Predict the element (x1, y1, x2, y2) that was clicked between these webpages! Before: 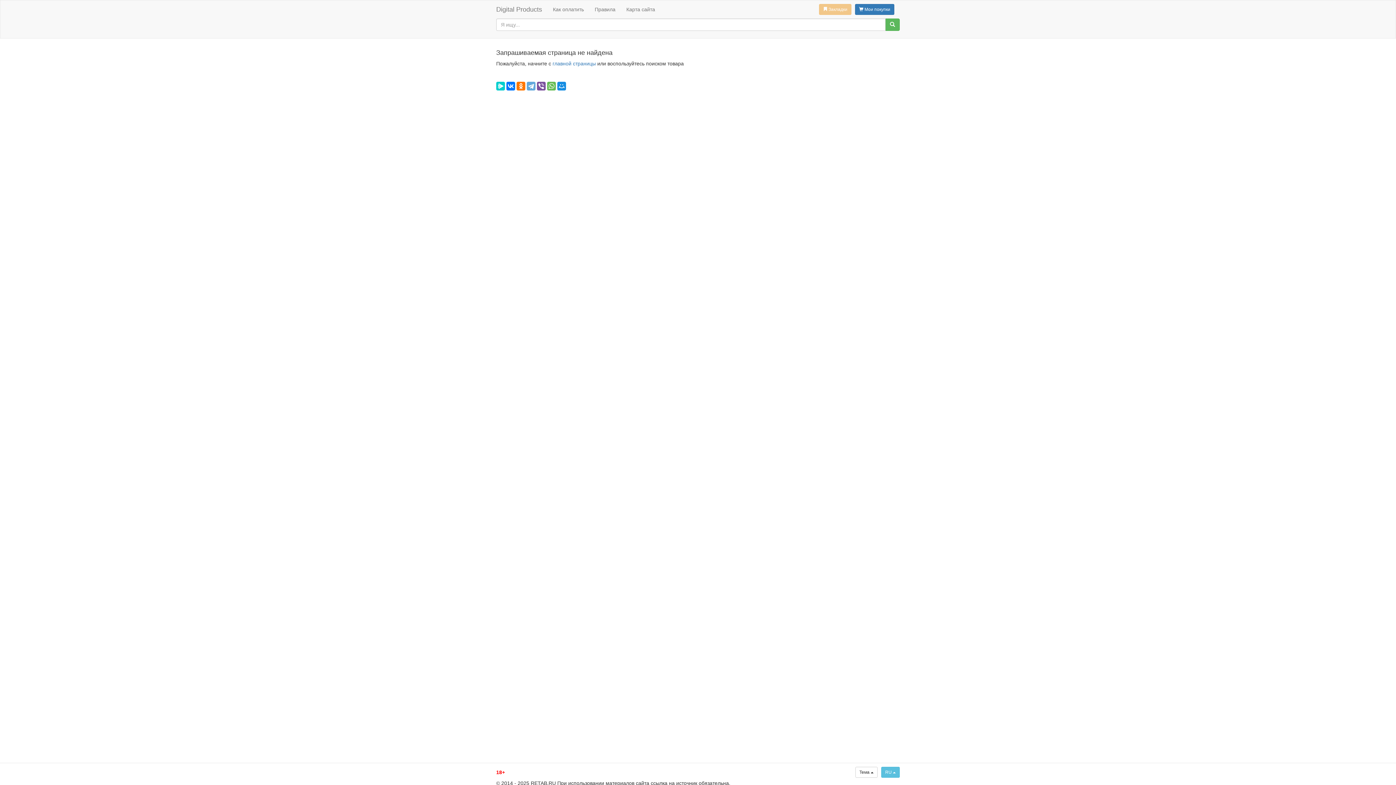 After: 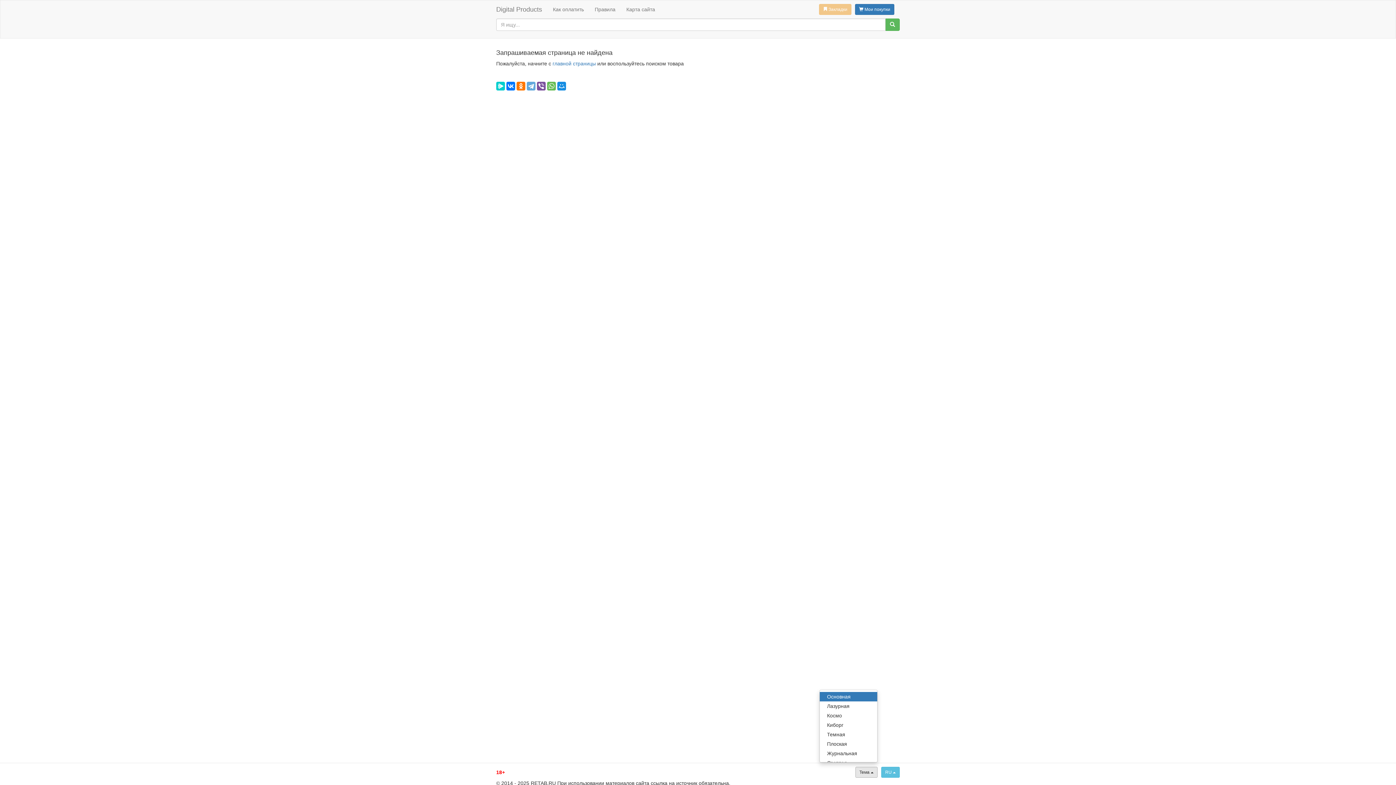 Action: label: Тема  bbox: (855, 767, 877, 778)